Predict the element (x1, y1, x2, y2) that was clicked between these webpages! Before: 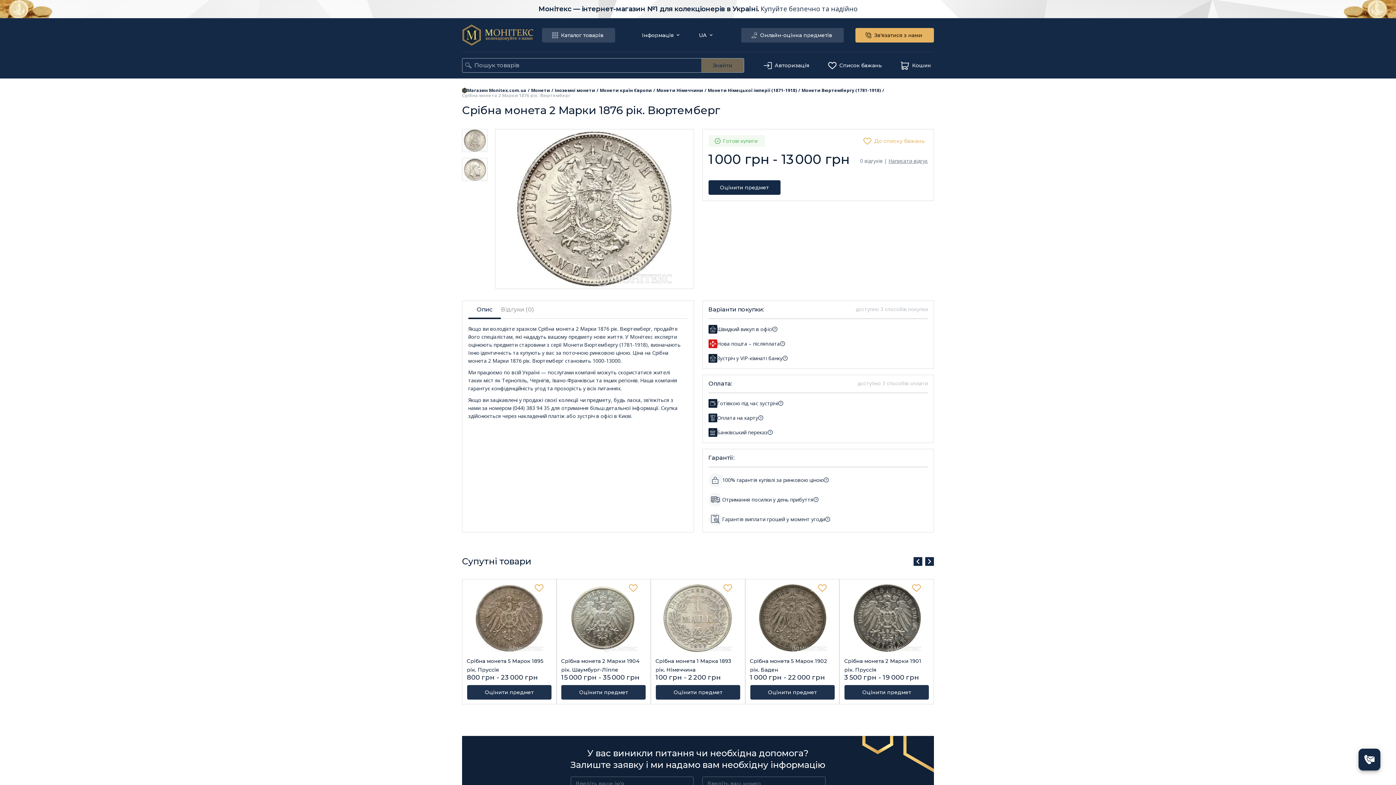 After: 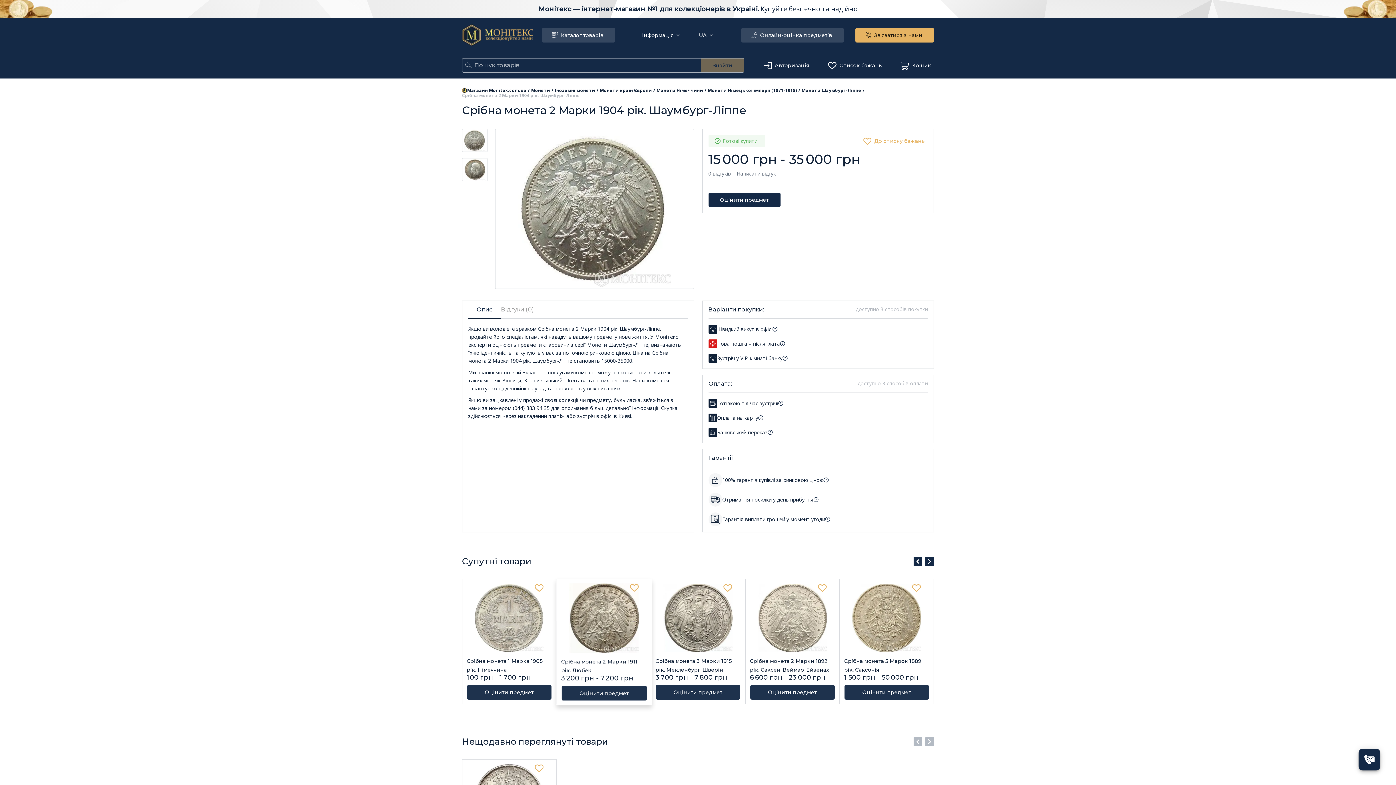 Action: bbox: (561, 584, 646, 652)